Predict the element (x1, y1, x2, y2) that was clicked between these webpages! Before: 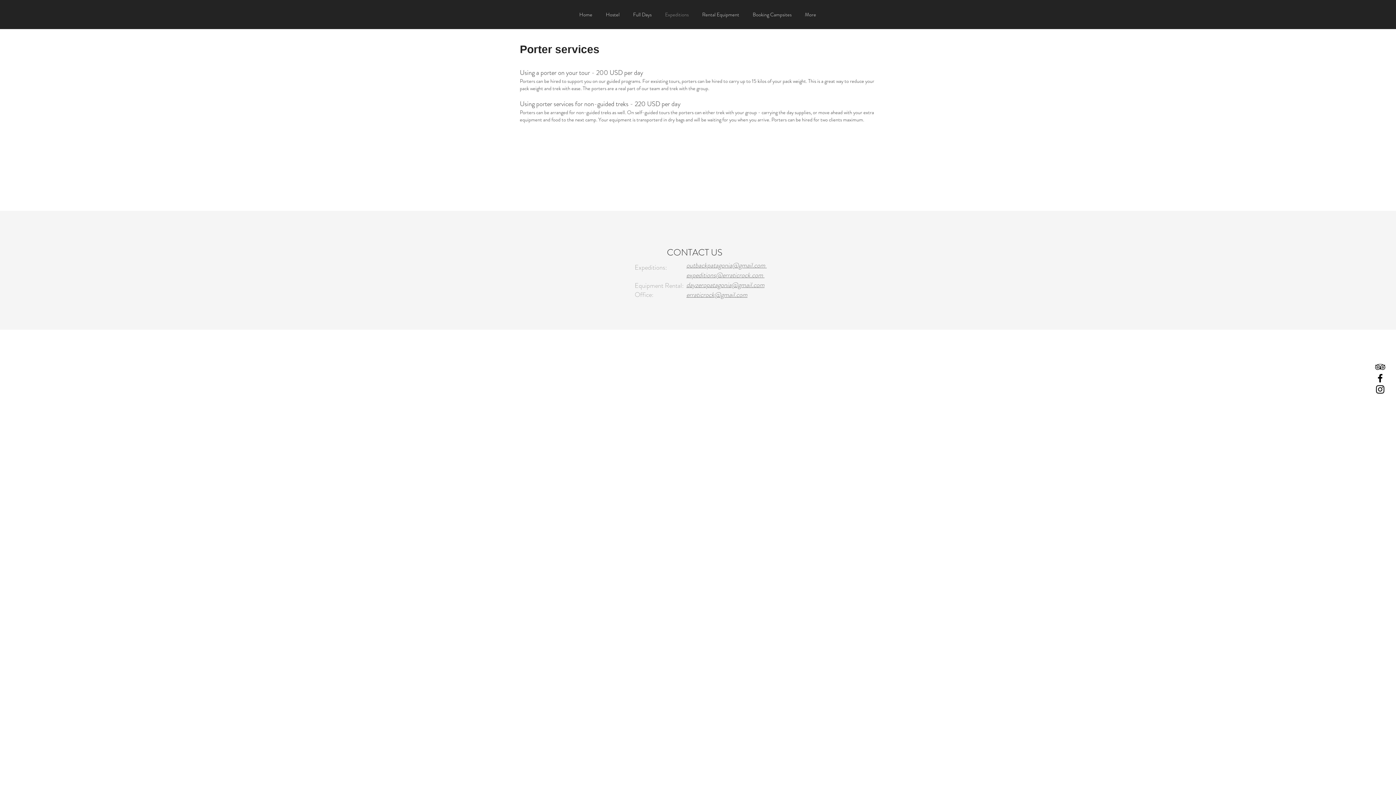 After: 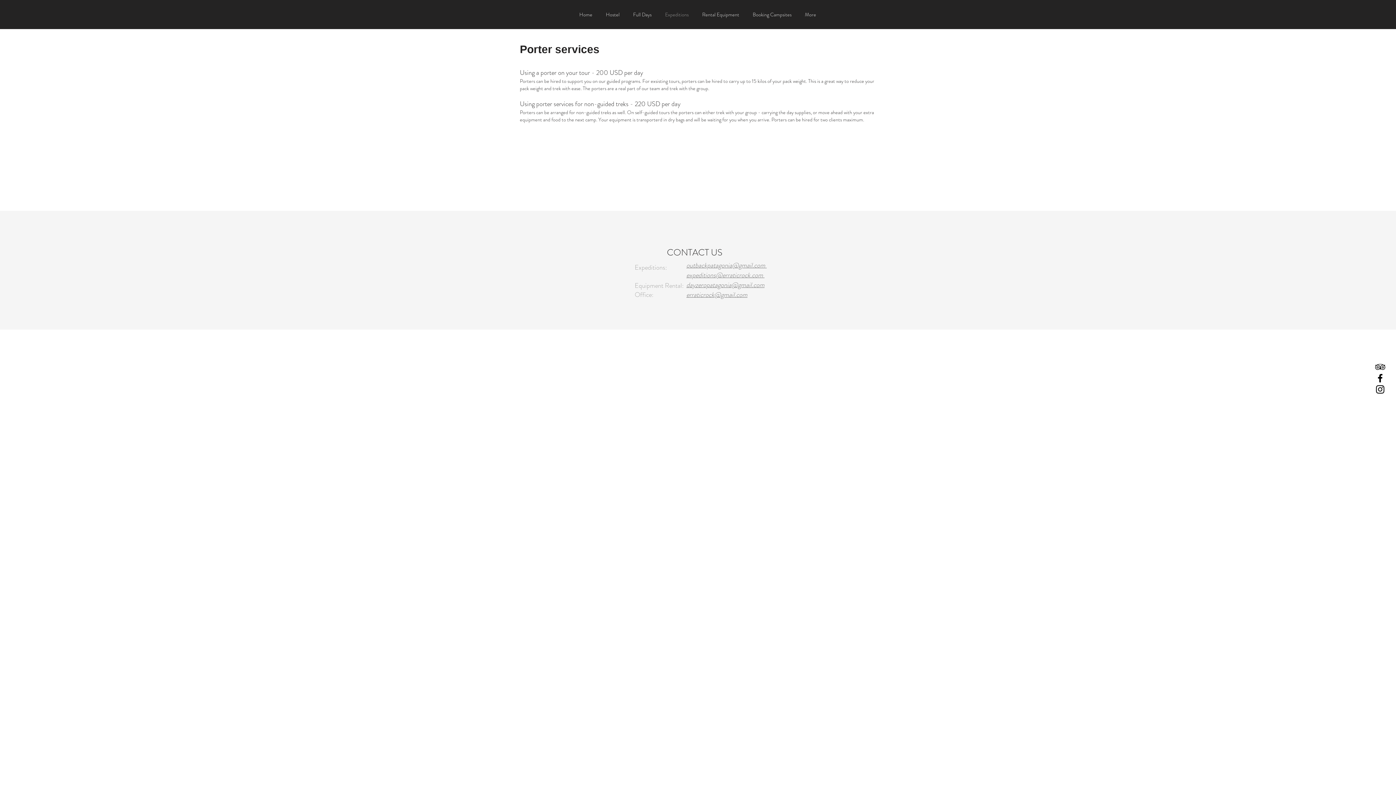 Action: label: dayzeropatagonia@gmail.com bbox: (686, 280, 764, 289)